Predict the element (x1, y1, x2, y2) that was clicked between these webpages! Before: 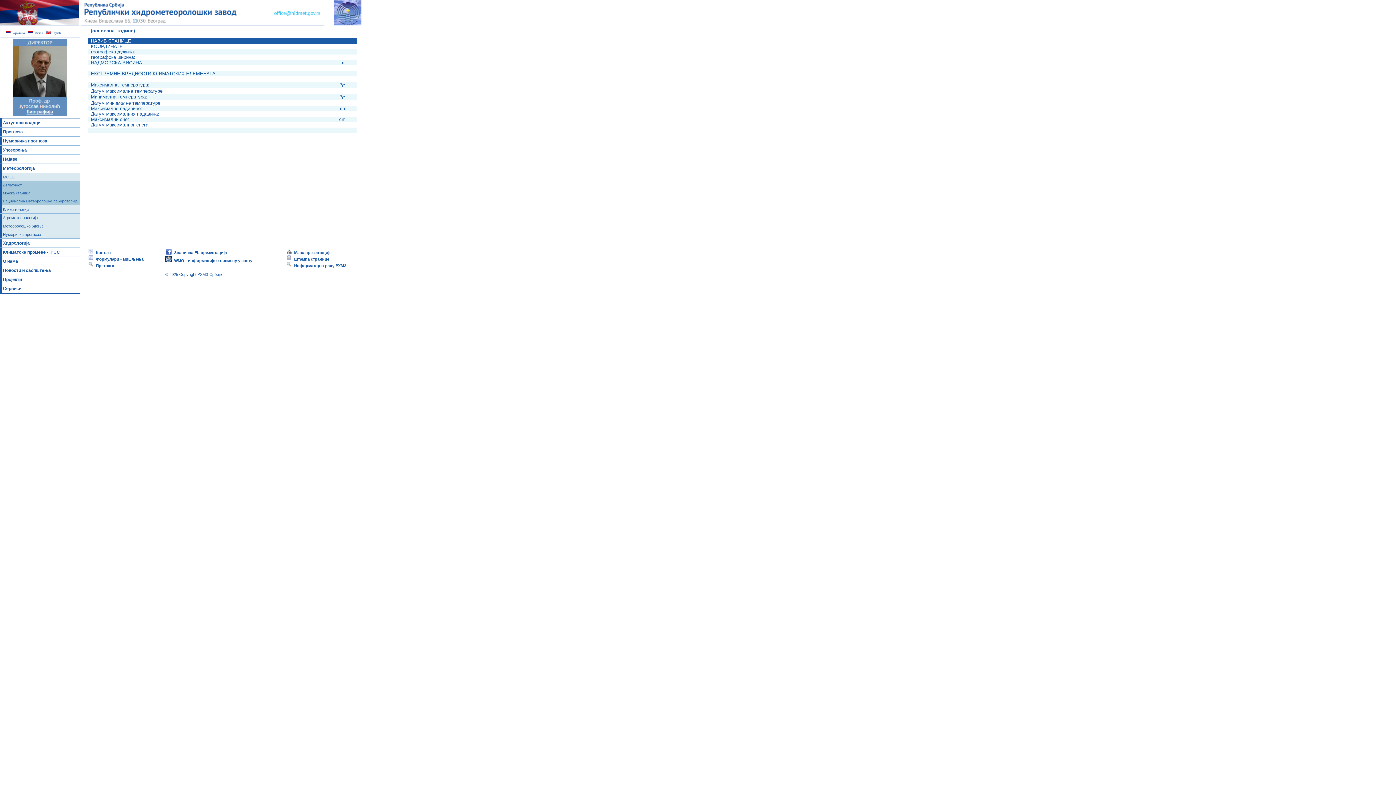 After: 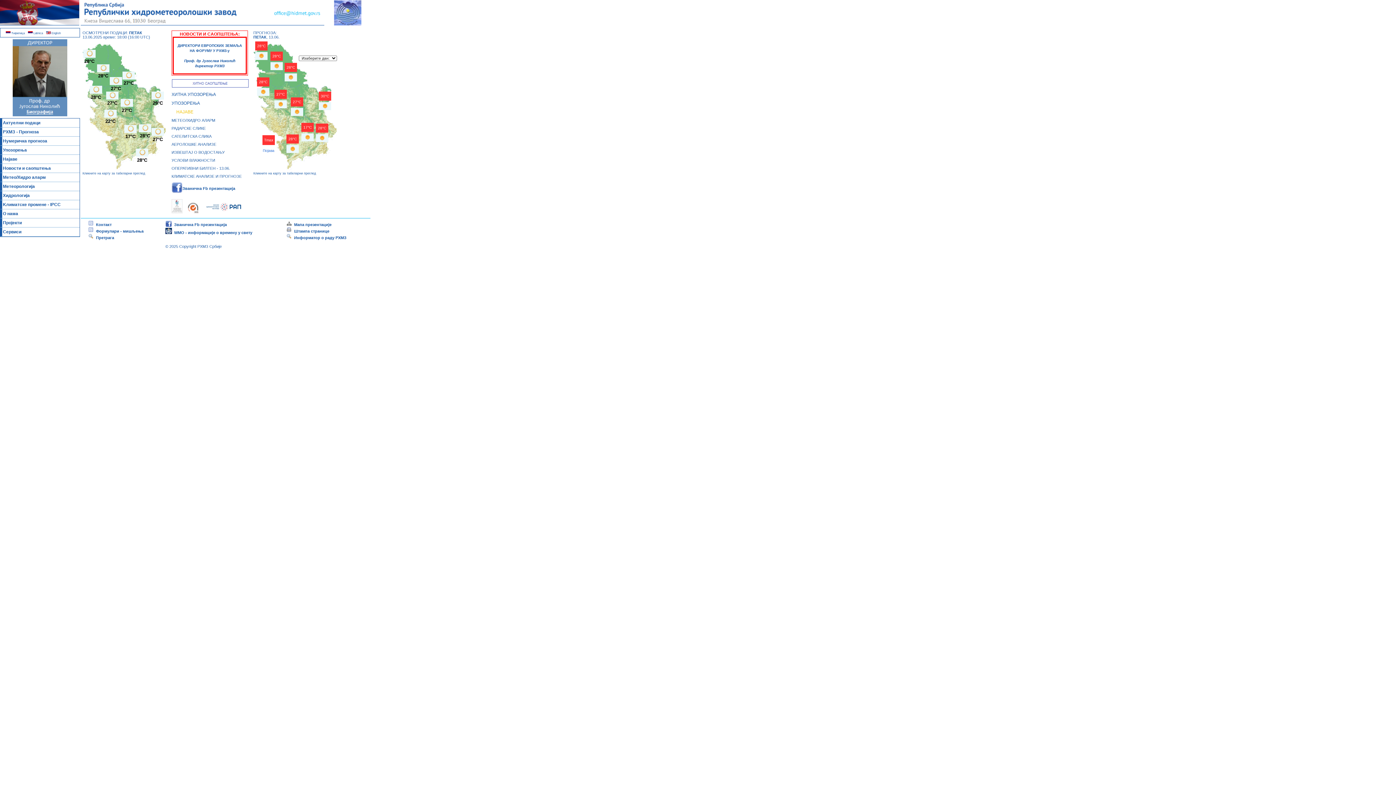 Action: label:  Ћирилица bbox: (5, 31, 24, 34)